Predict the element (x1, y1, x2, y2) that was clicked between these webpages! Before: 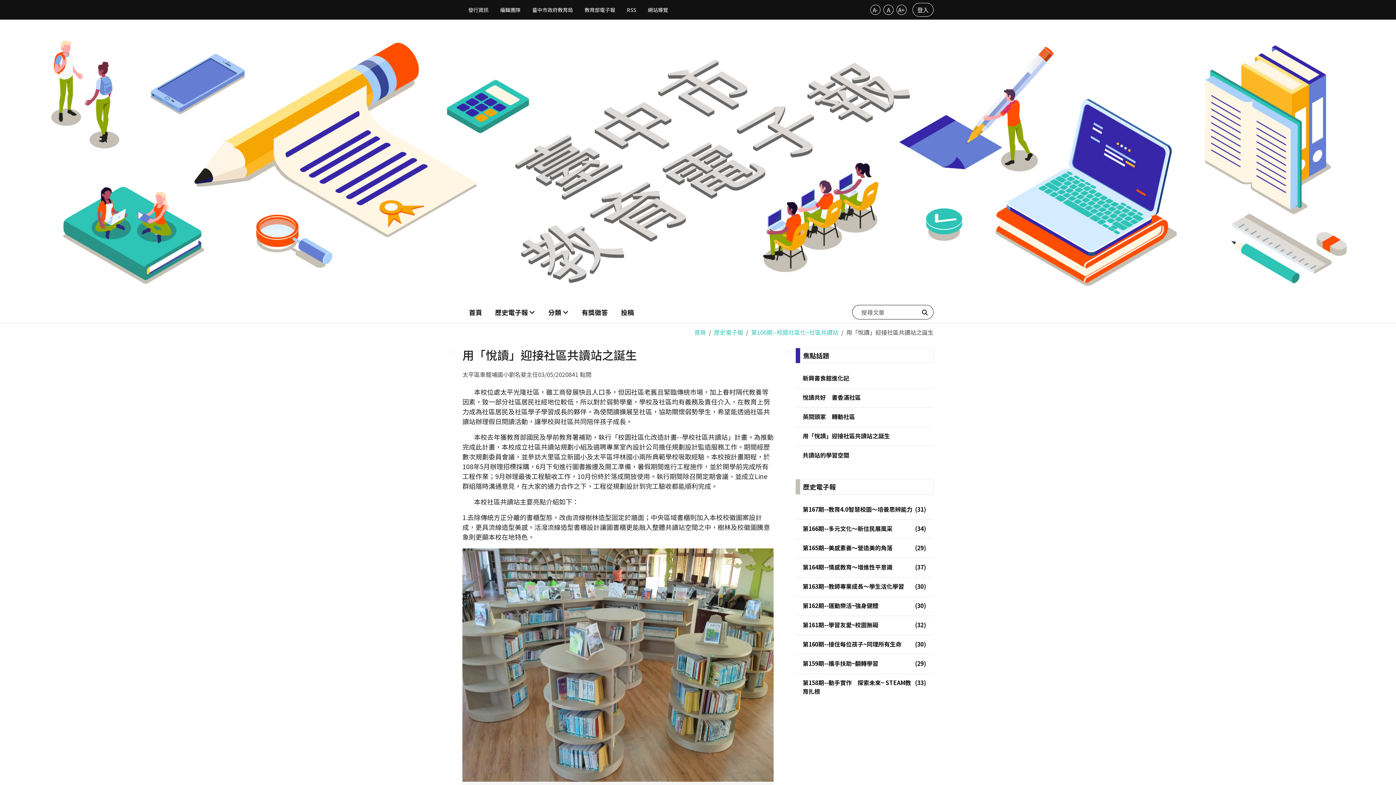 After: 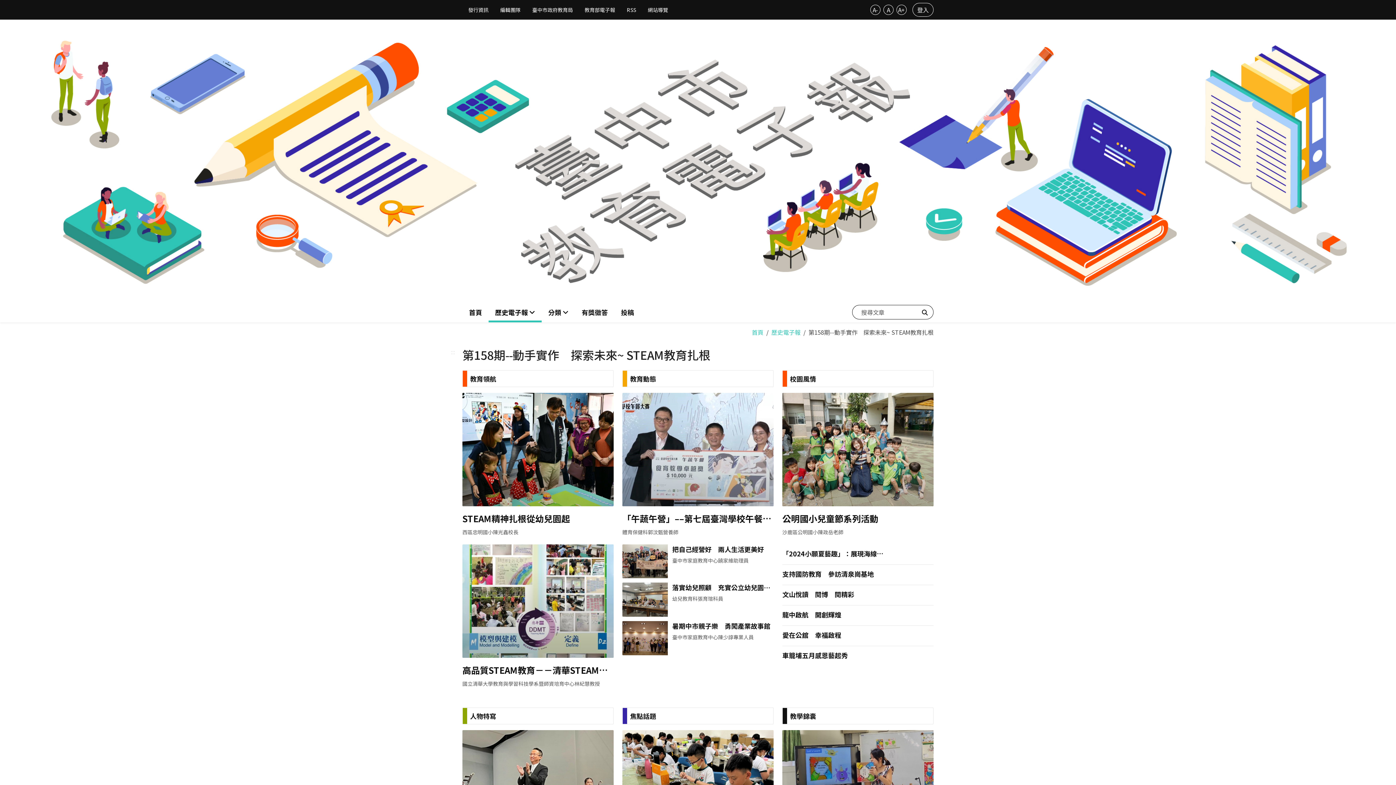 Action: bbox: (795, 673, 933, 701) label: 第158期--動手實作　探索未來~ STEAM教育扎根
(33)